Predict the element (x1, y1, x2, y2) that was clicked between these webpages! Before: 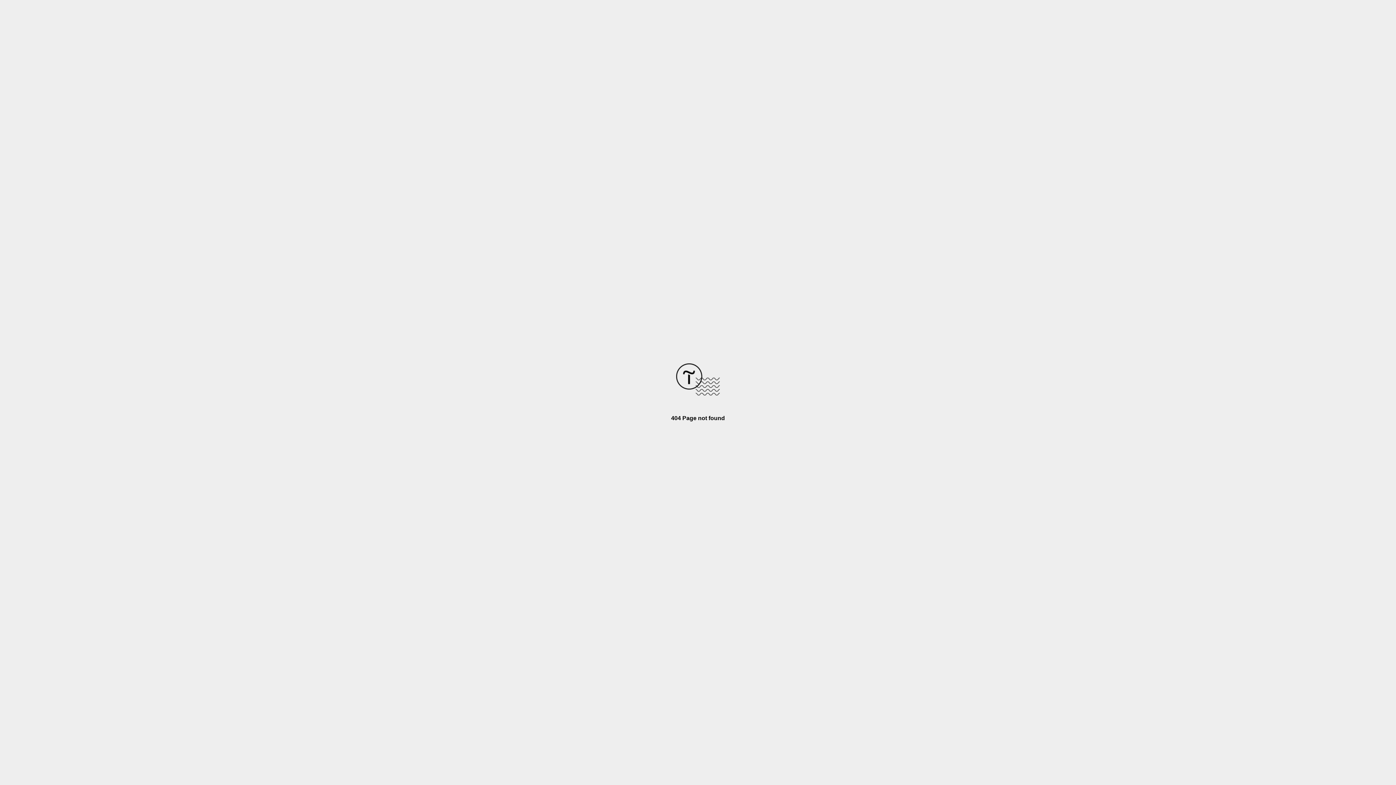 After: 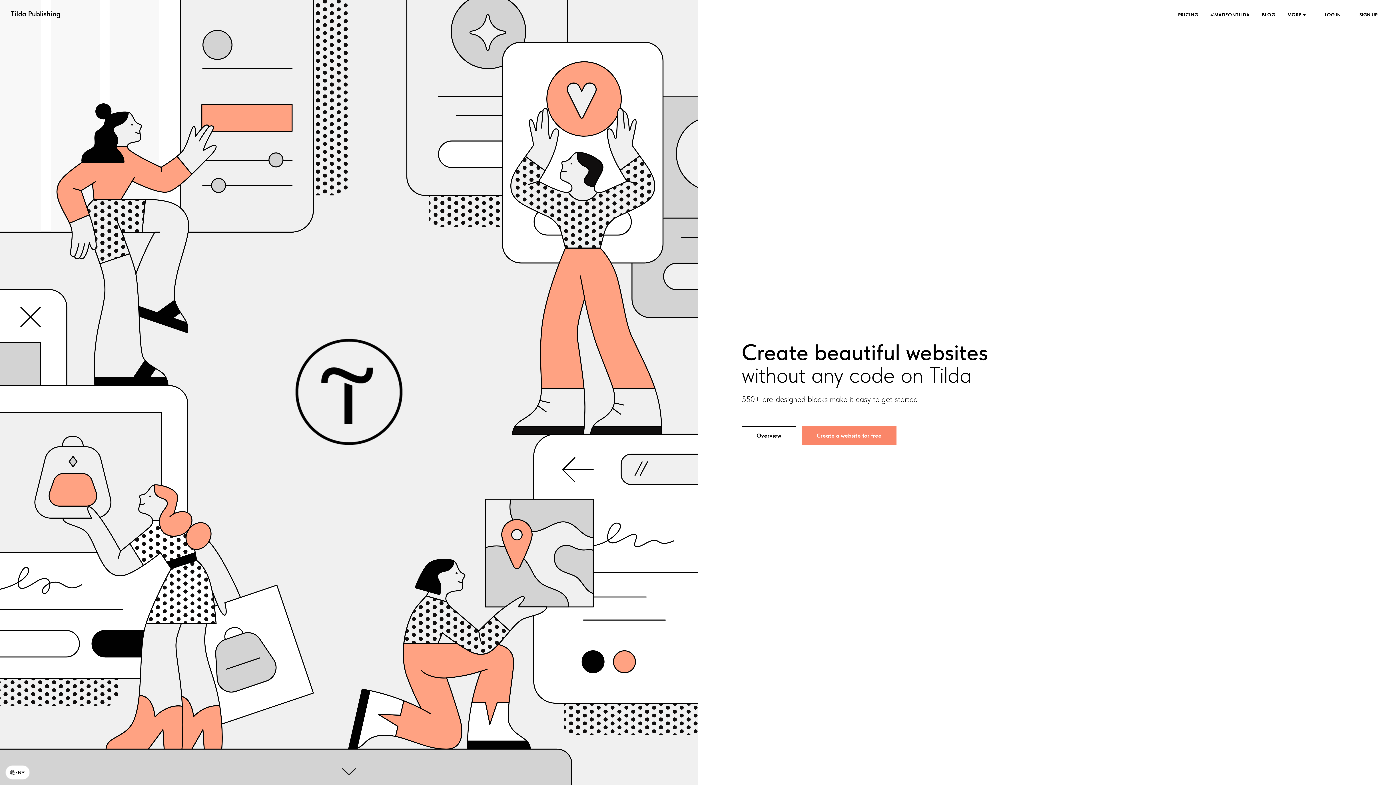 Action: bbox: (676, 390, 720, 396)